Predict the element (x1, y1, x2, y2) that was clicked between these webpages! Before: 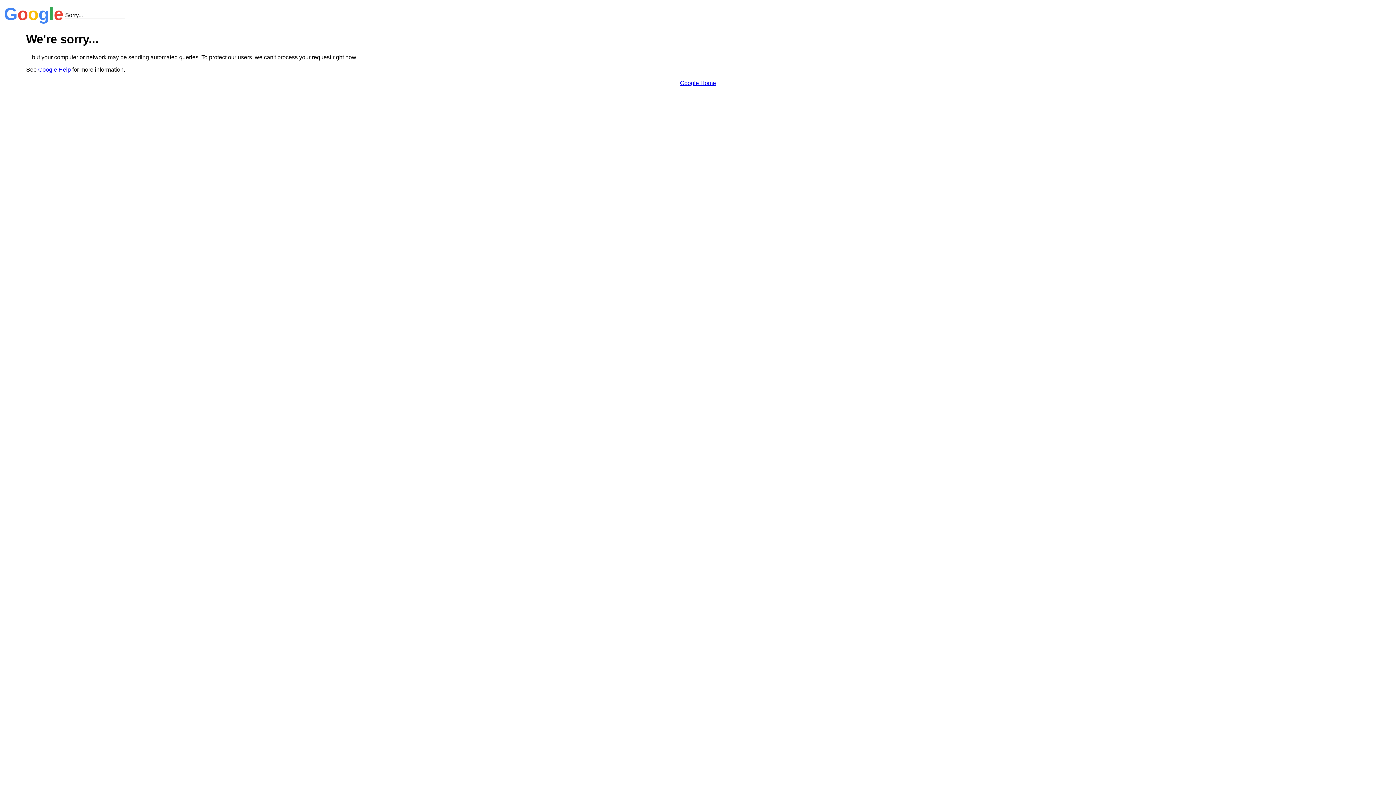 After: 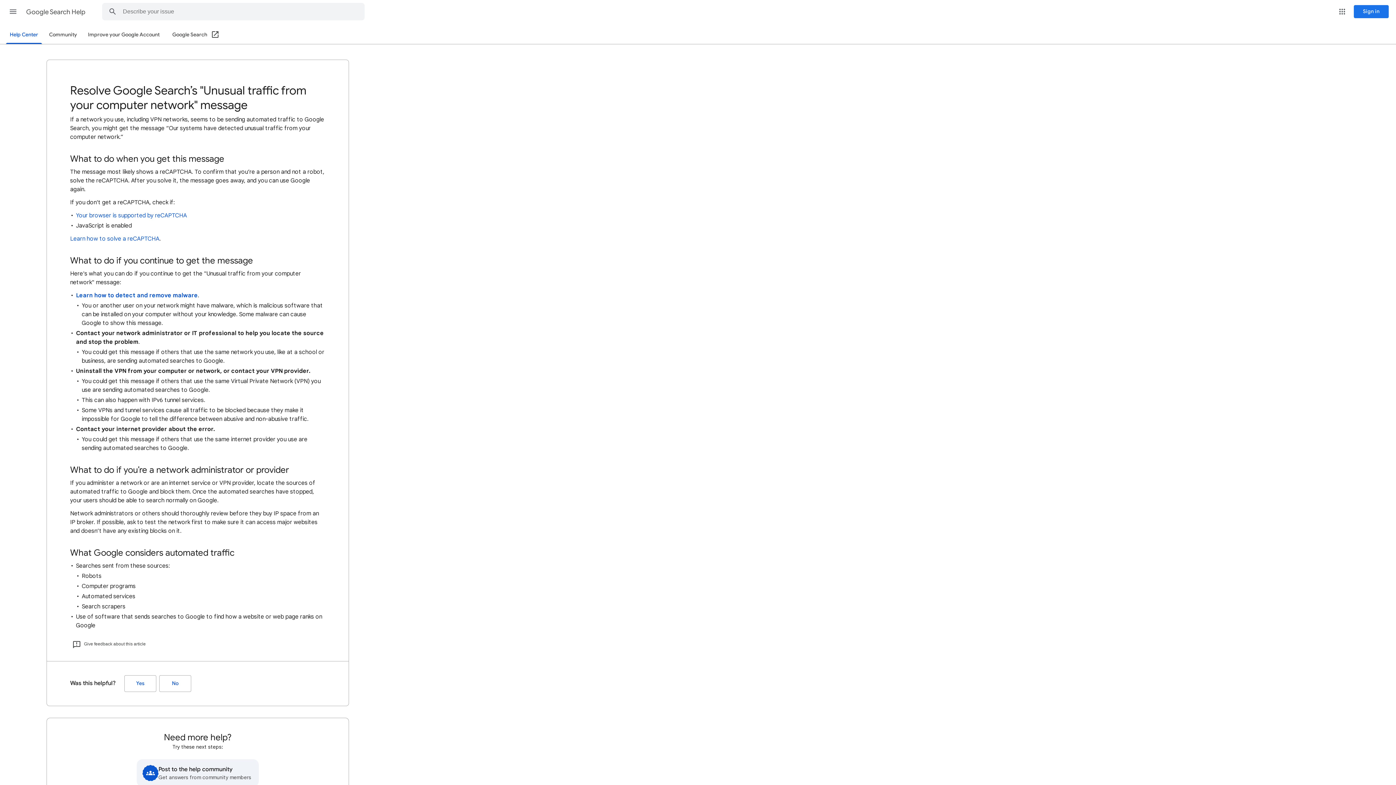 Action: label: Google Help bbox: (38, 66, 70, 72)